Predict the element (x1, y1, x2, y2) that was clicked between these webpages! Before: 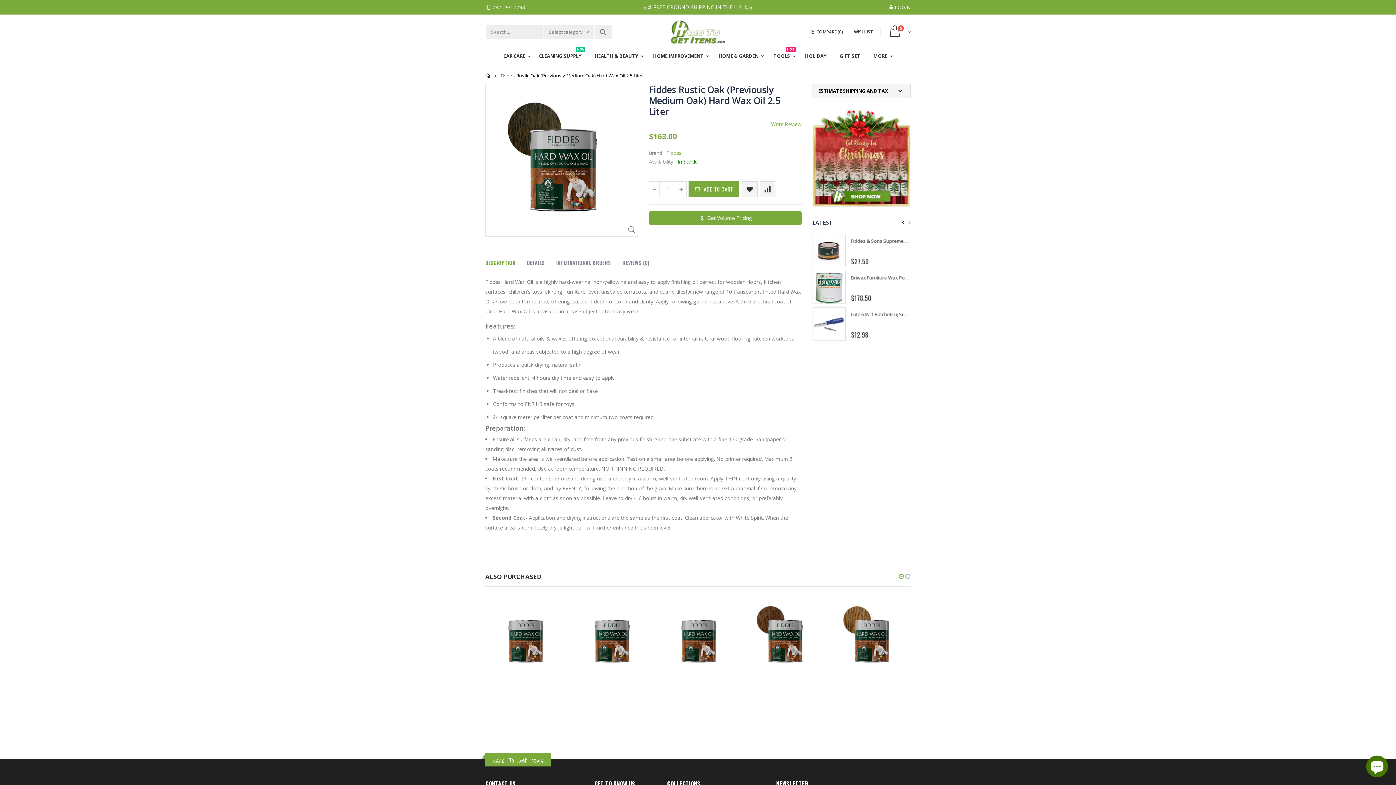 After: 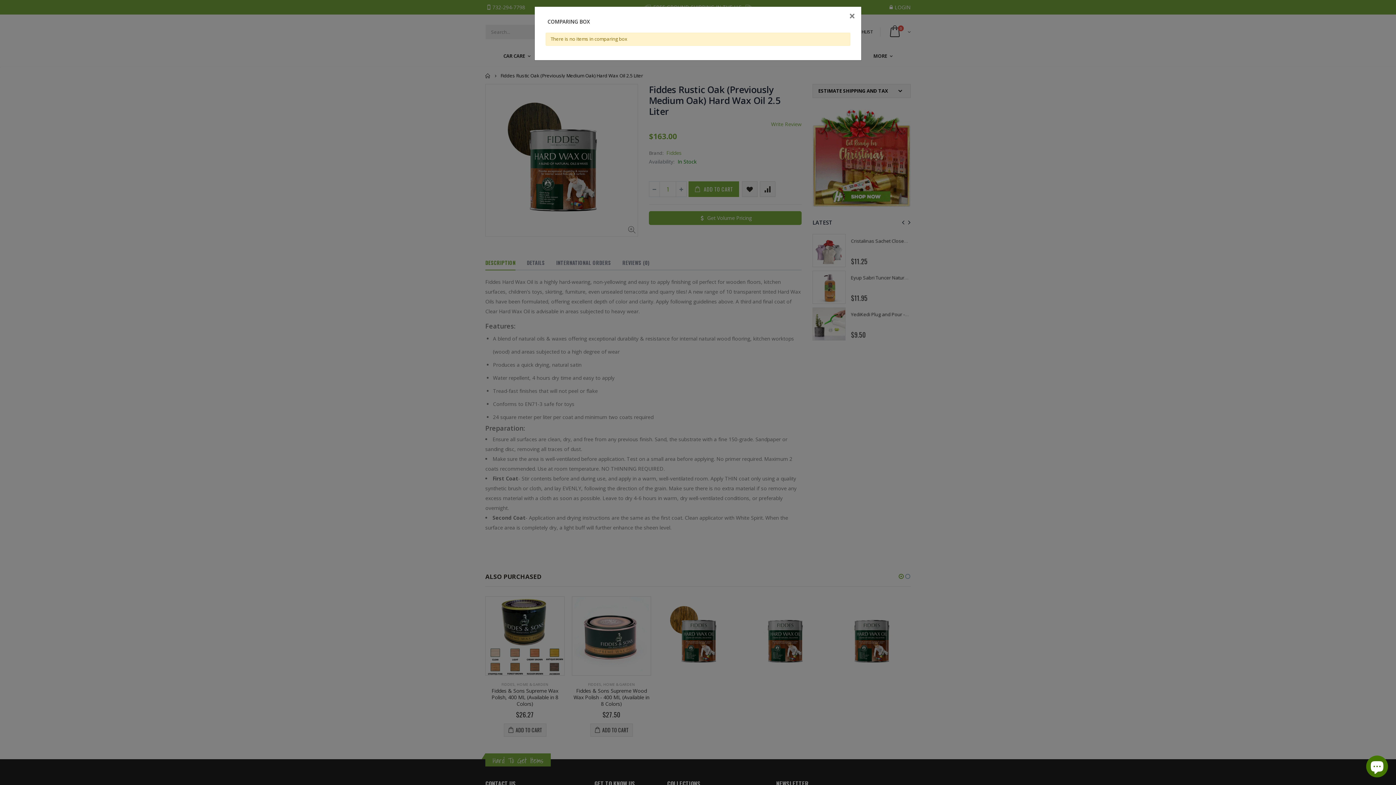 Action: label:  COMPARE (0) bbox: (806, 27, 847, 36)